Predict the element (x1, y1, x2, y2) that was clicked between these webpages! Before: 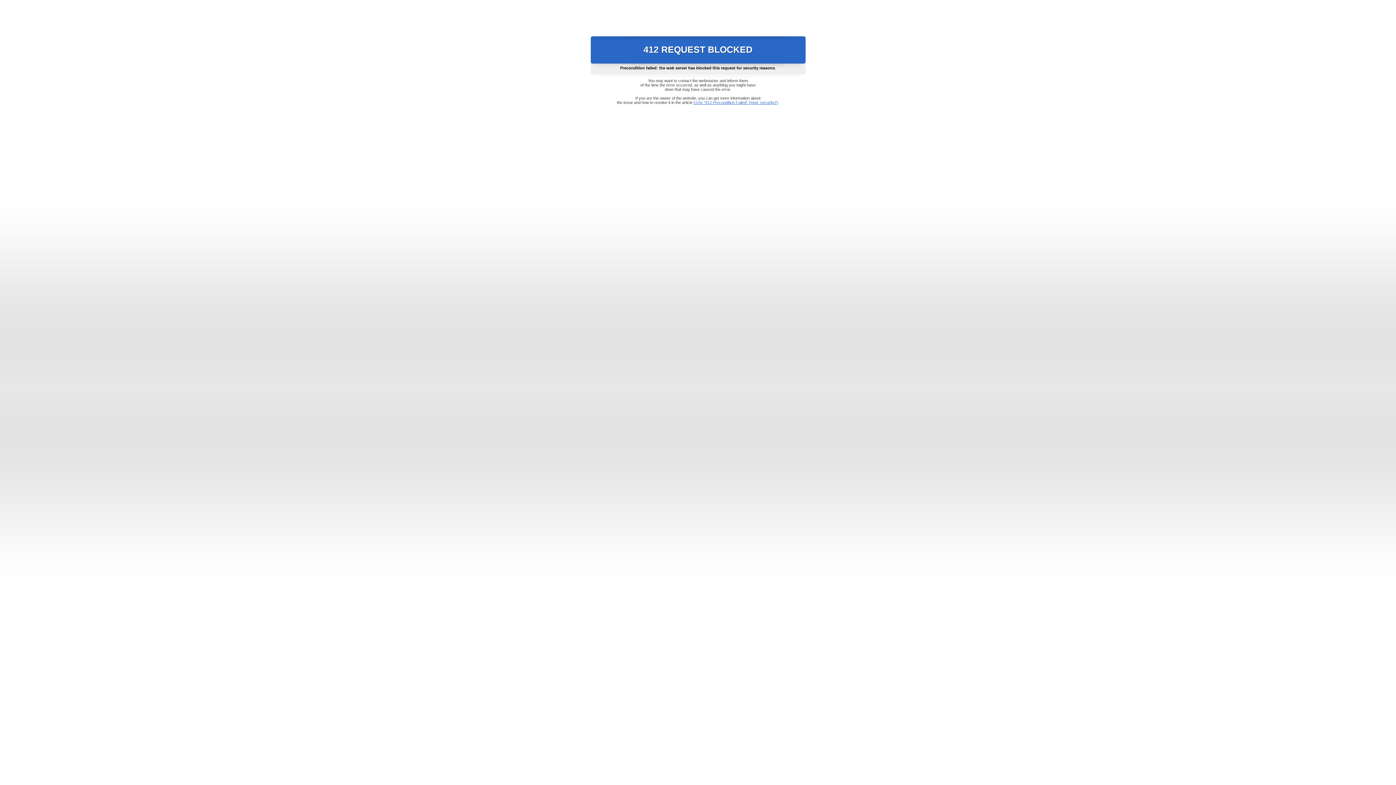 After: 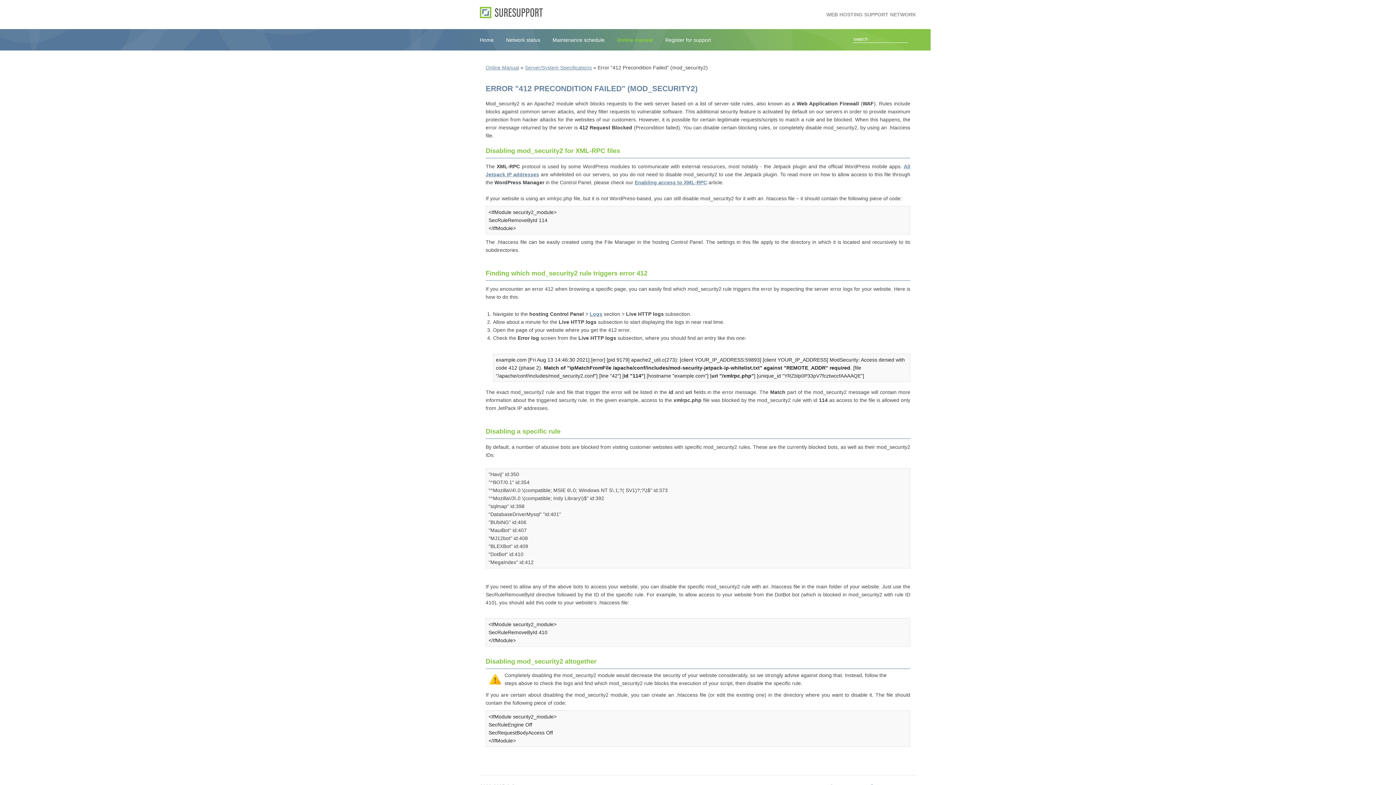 Action: label: Error "412 Precondition Failed" (mod_security2) bbox: (693, 100, 778, 104)